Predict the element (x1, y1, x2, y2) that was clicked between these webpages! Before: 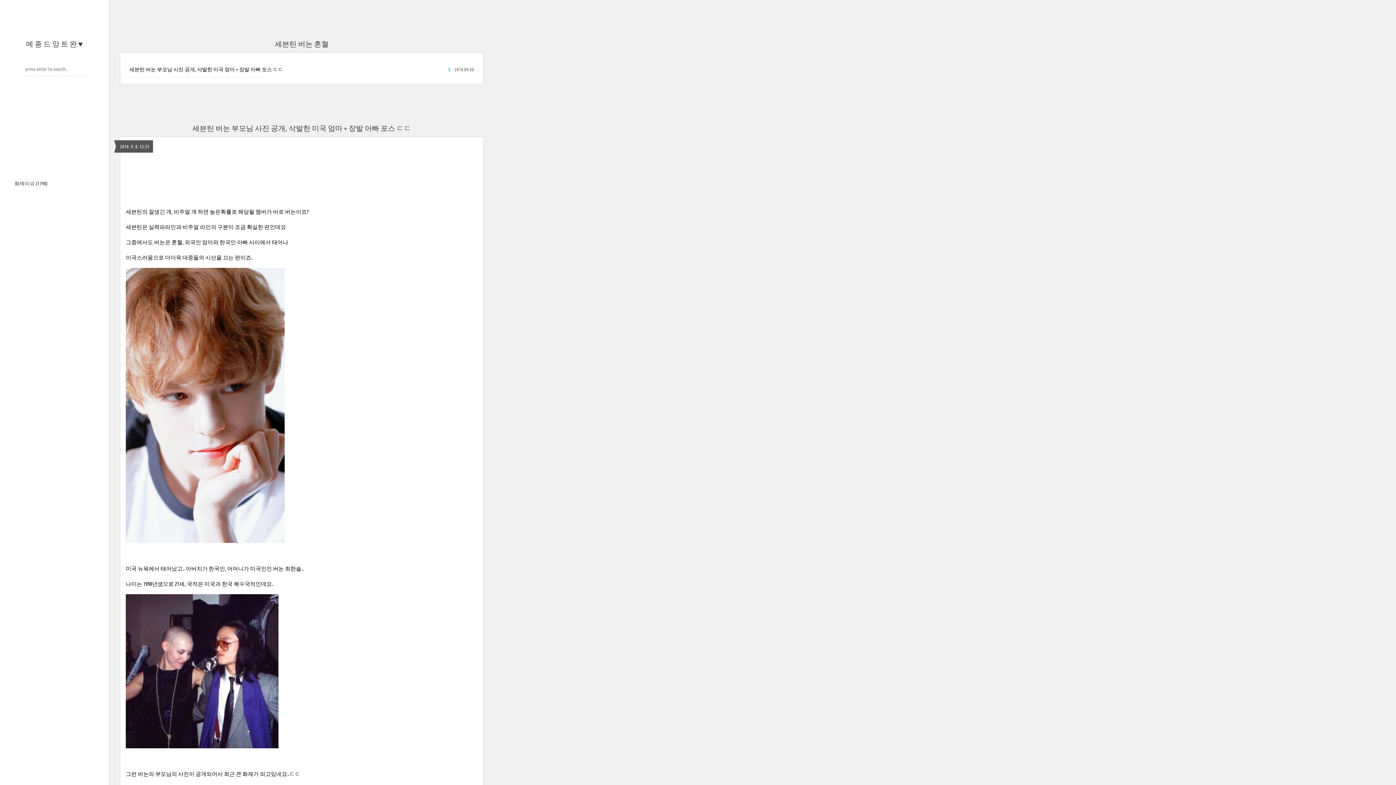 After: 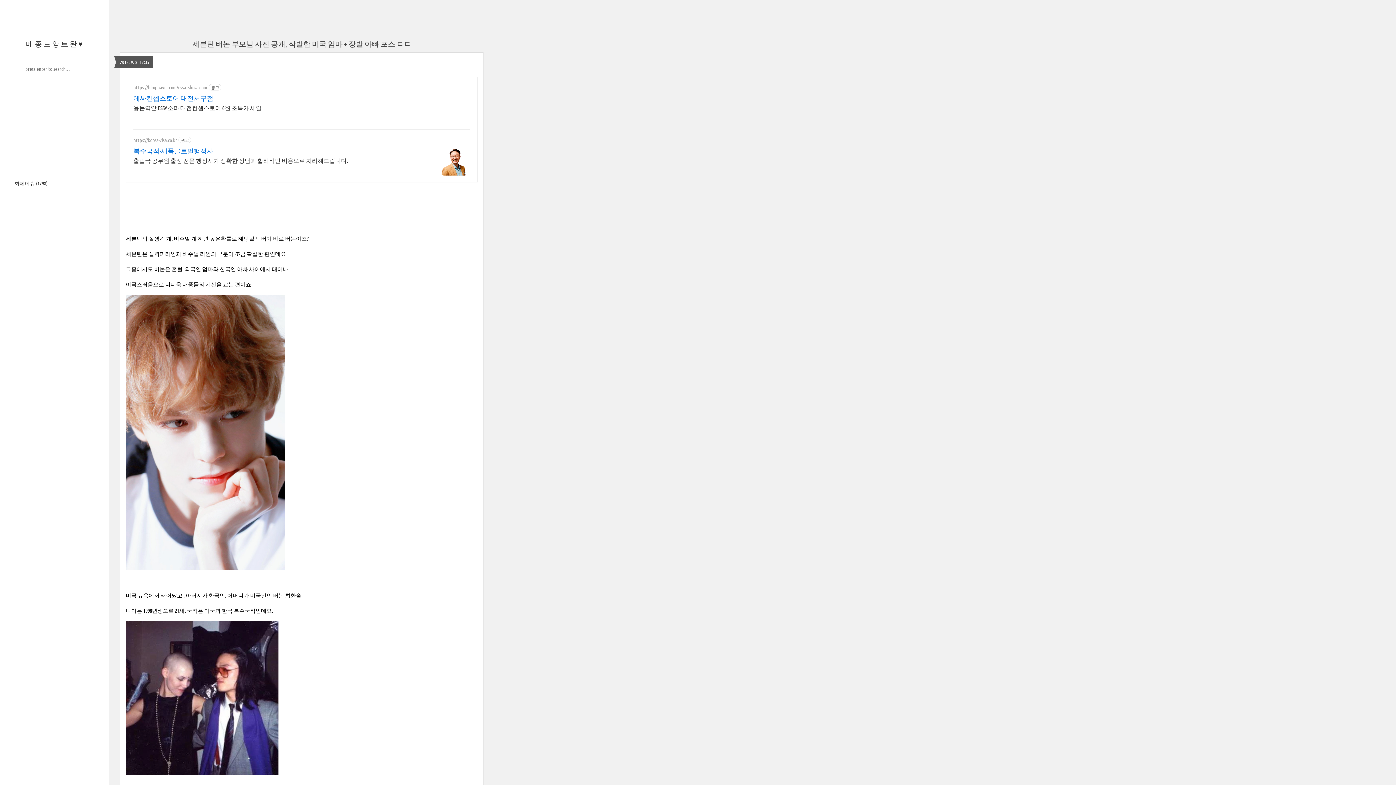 Action: label: 세븐틴 버논 부모님 사진 공개, 삭발한 미국 엄마 + 장발 아빠 포스 ㄷㄷ bbox: (129, 65, 283, 72)